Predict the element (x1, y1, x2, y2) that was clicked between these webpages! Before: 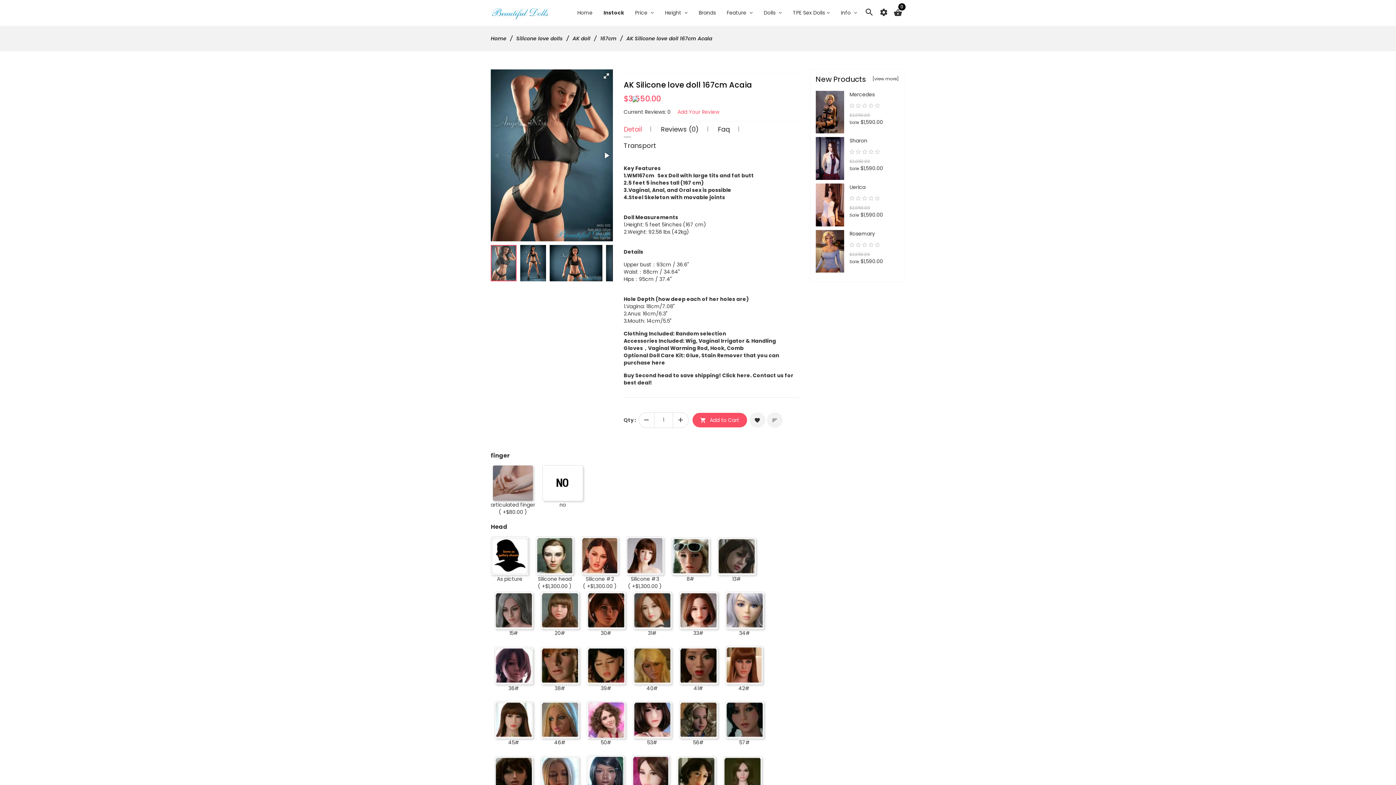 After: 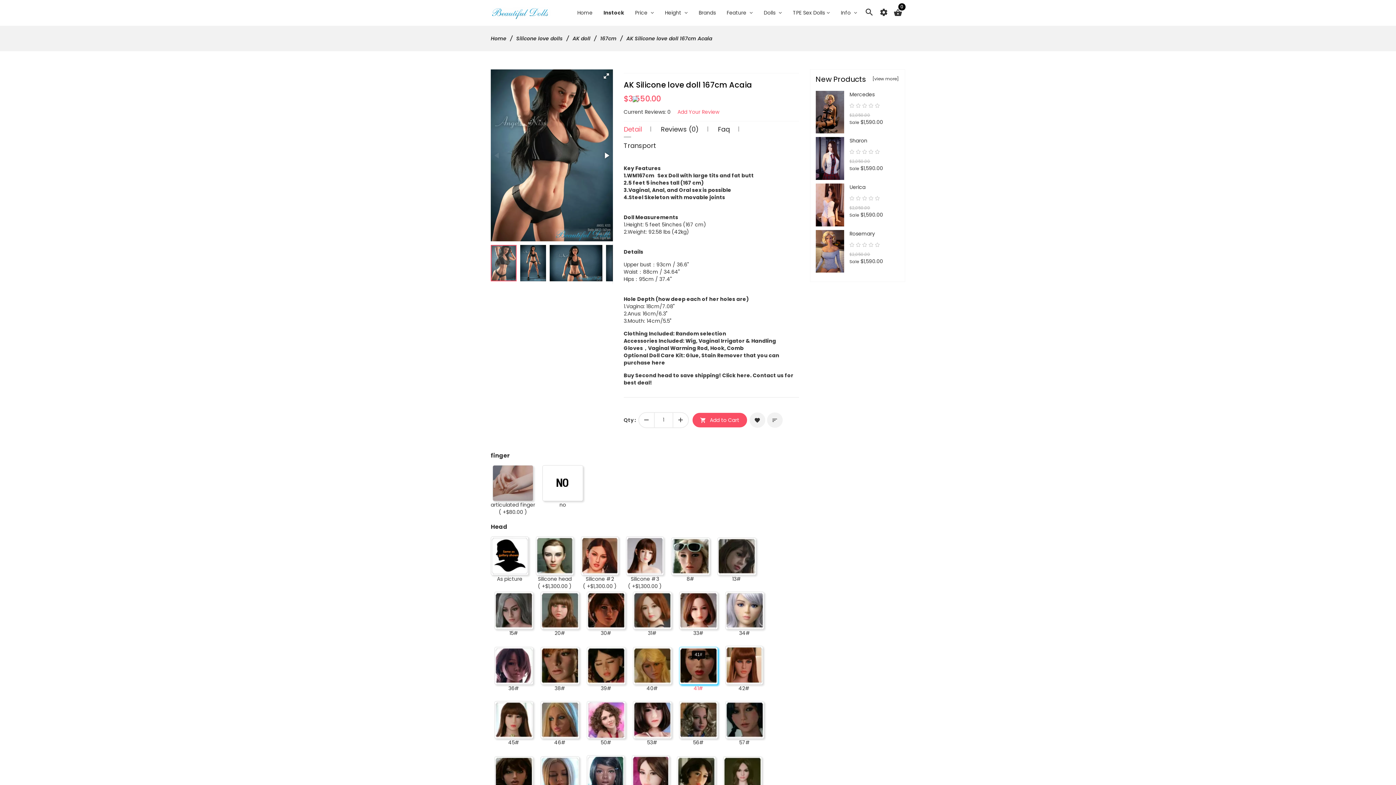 Action: label: 
41#
  bbox: (679, 662, 718, 699)